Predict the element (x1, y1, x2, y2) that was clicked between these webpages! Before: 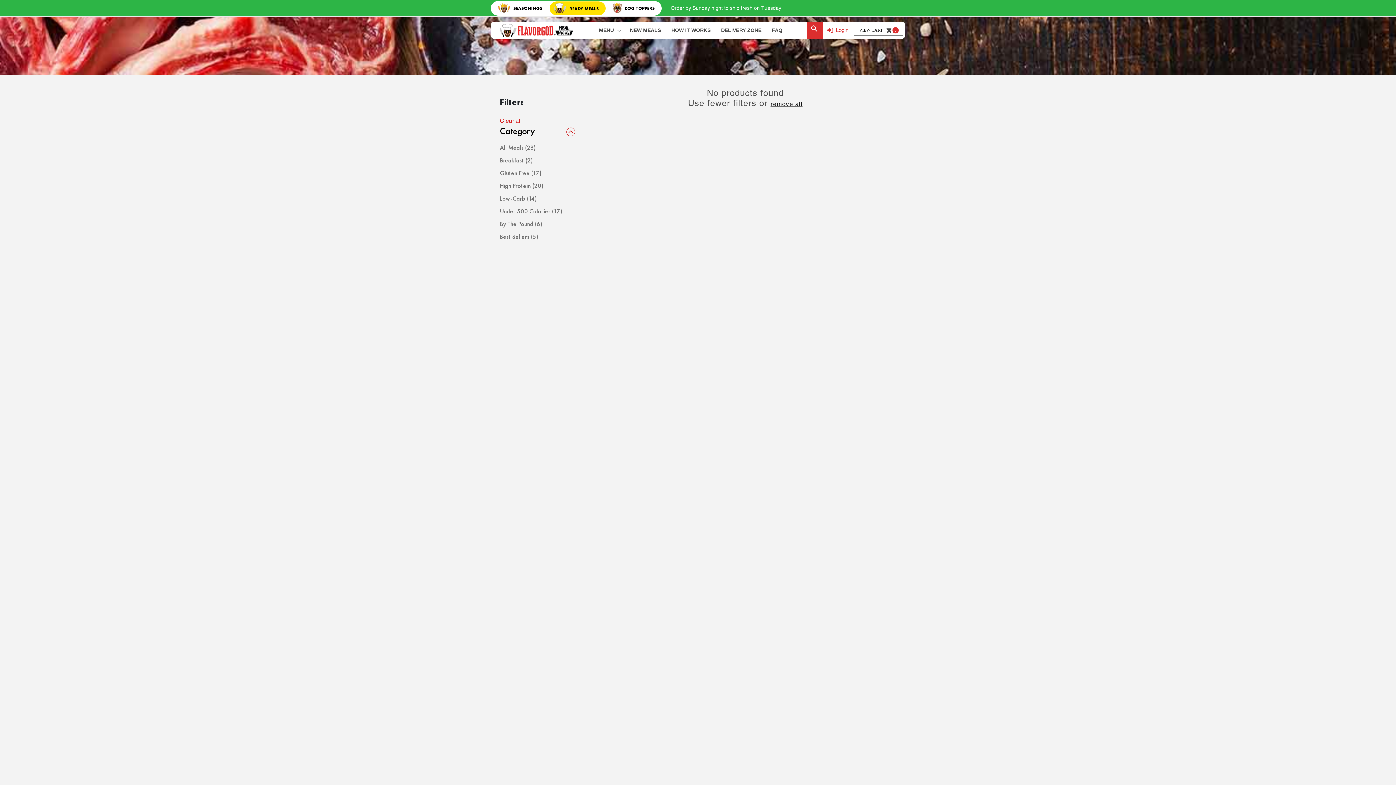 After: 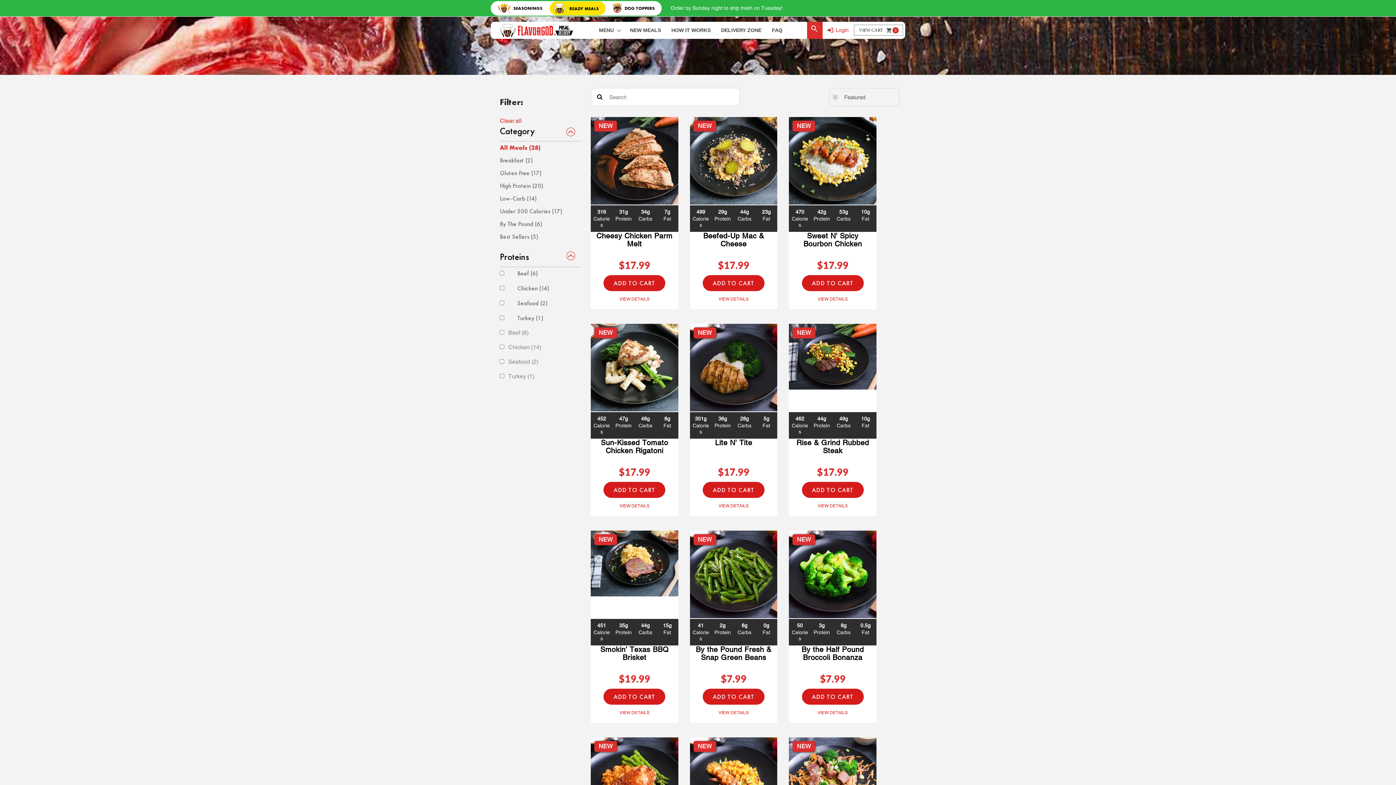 Action: label: Clear all bbox: (500, 117, 521, 124)